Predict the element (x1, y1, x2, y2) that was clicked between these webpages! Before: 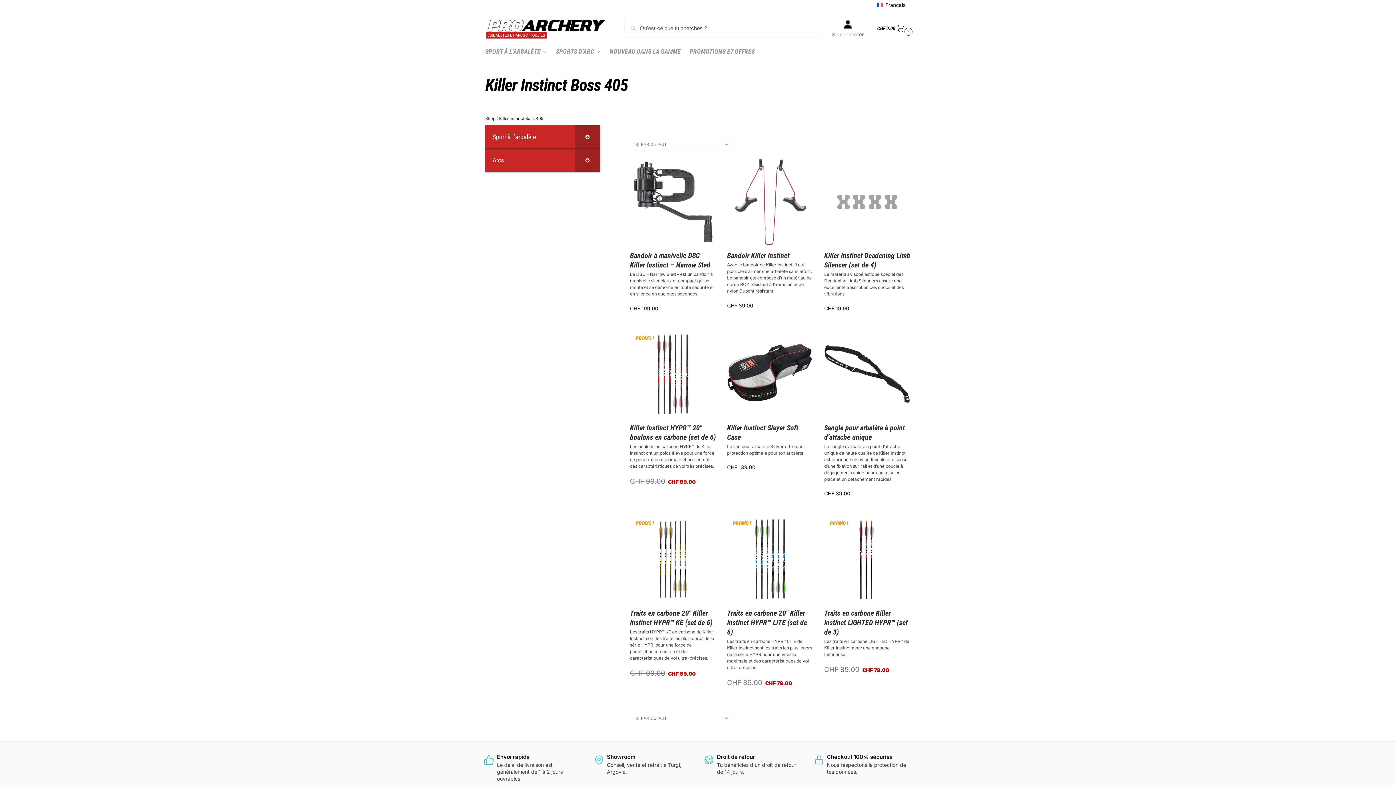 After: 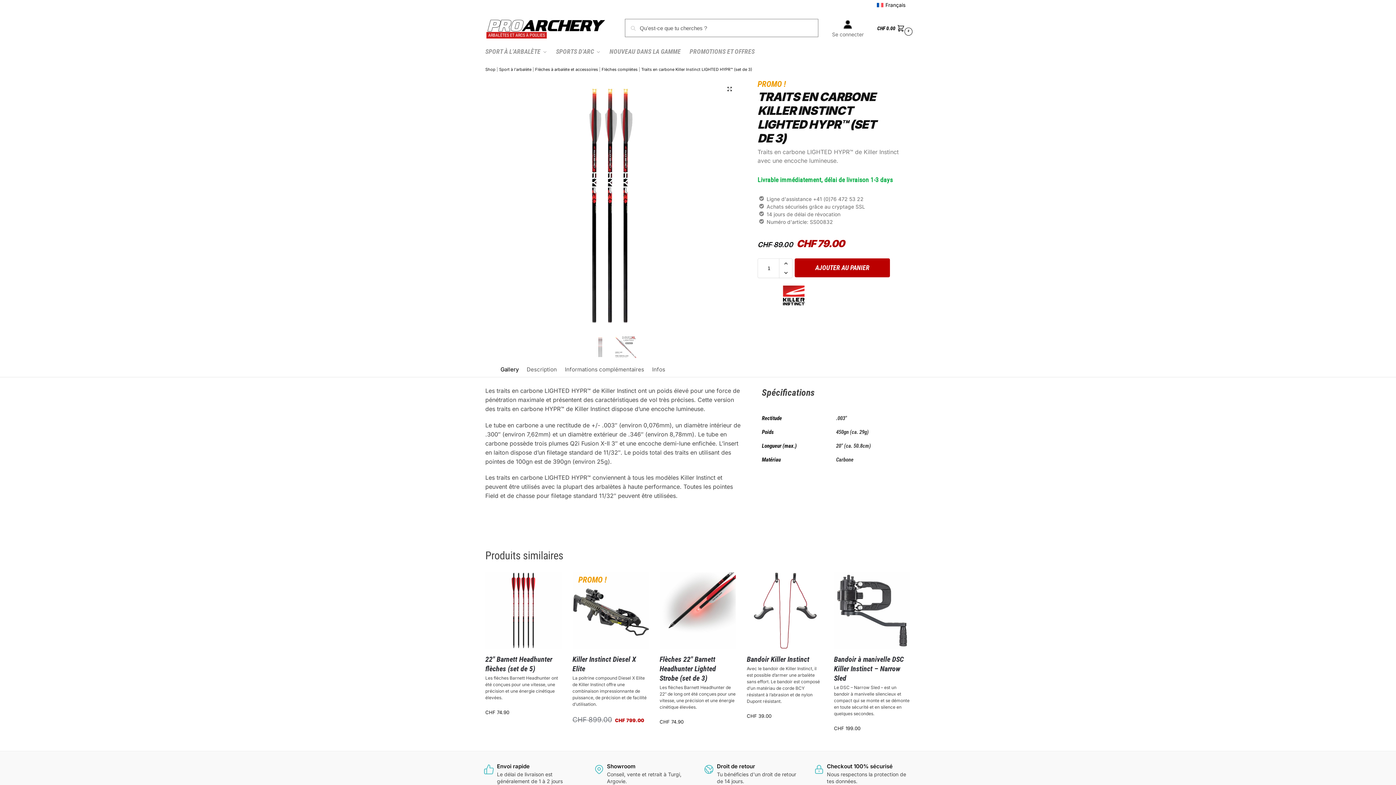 Action: bbox: (824, 608, 910, 636) label: Traits en carbone Killer Instinct LIGHTED HYPR™ (set de 3)